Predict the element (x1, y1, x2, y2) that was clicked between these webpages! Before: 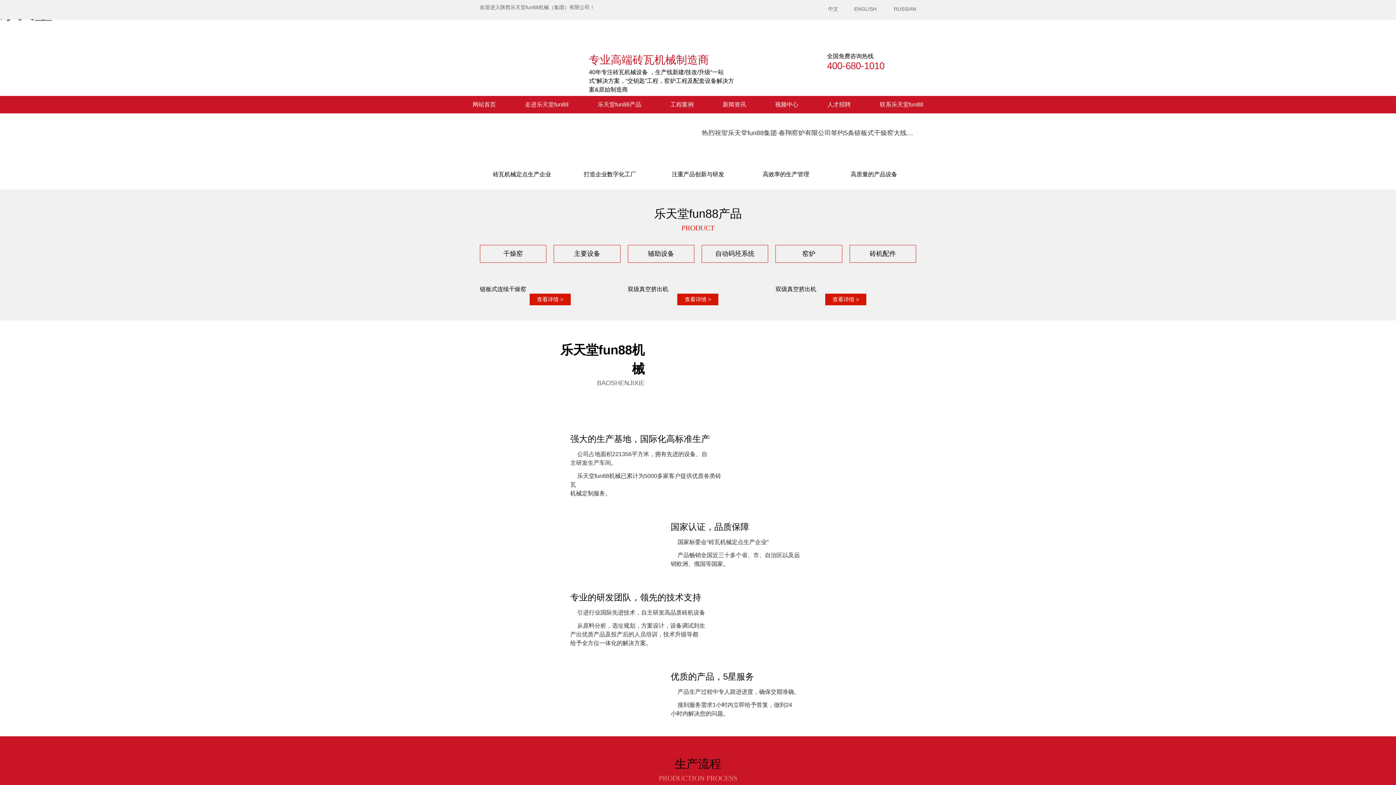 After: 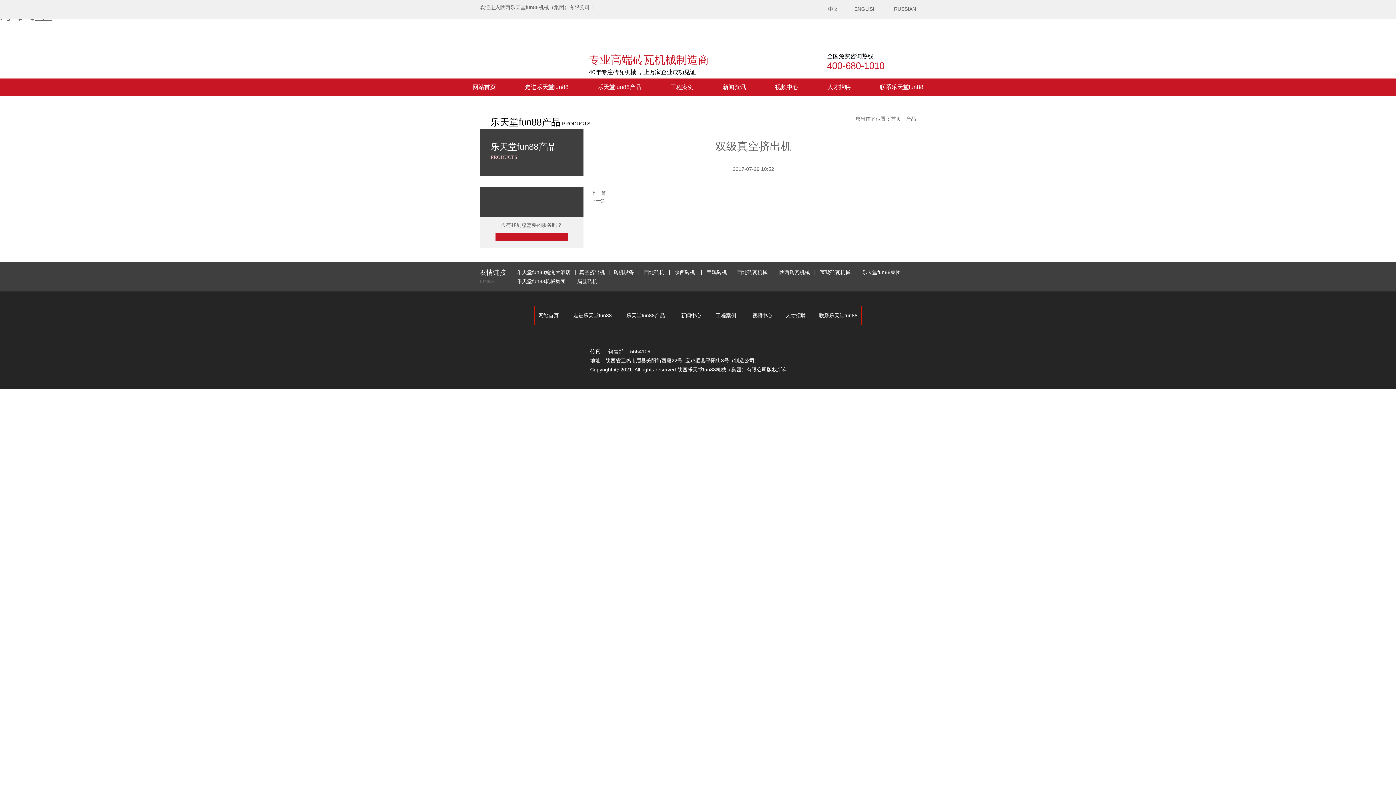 Action: bbox: (627, 270, 768, 293) label: 双级真空挤出机